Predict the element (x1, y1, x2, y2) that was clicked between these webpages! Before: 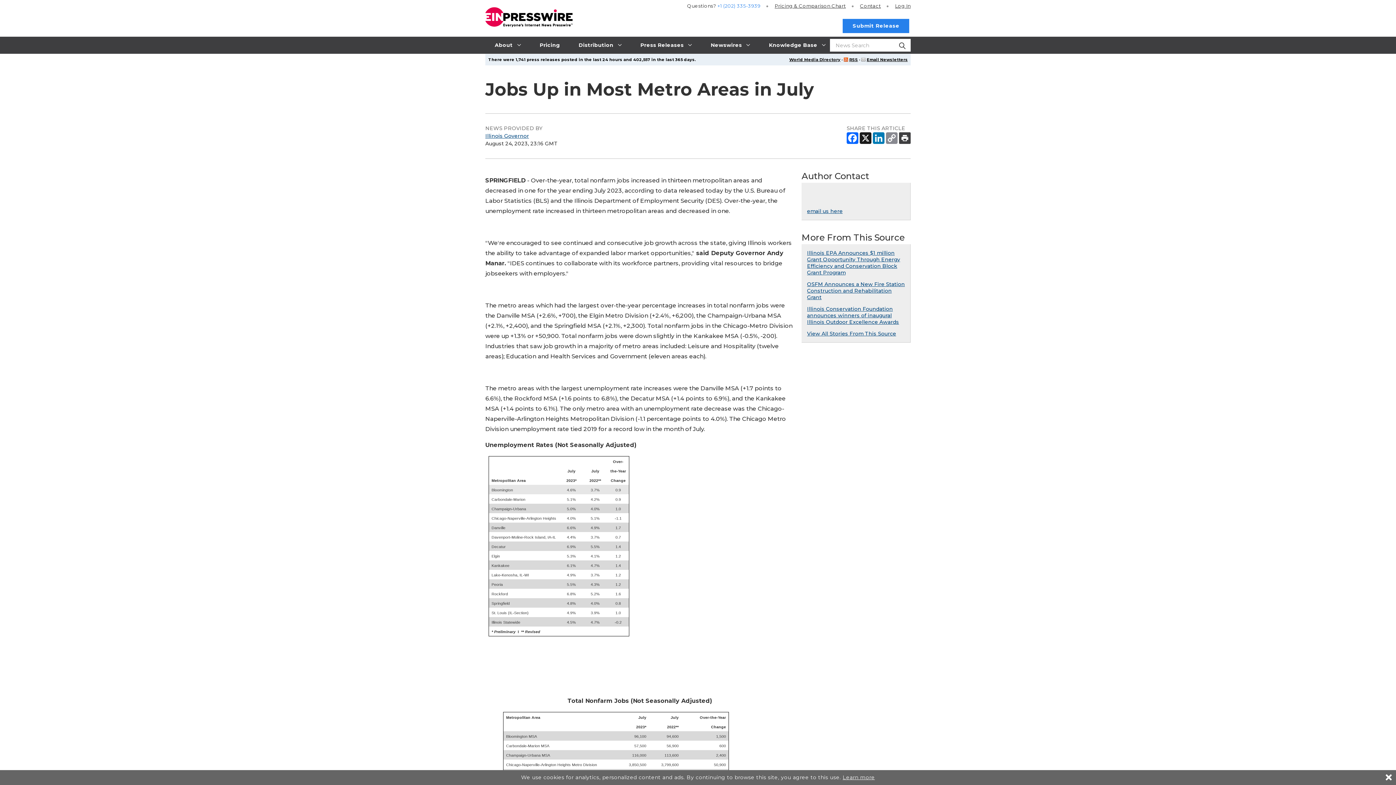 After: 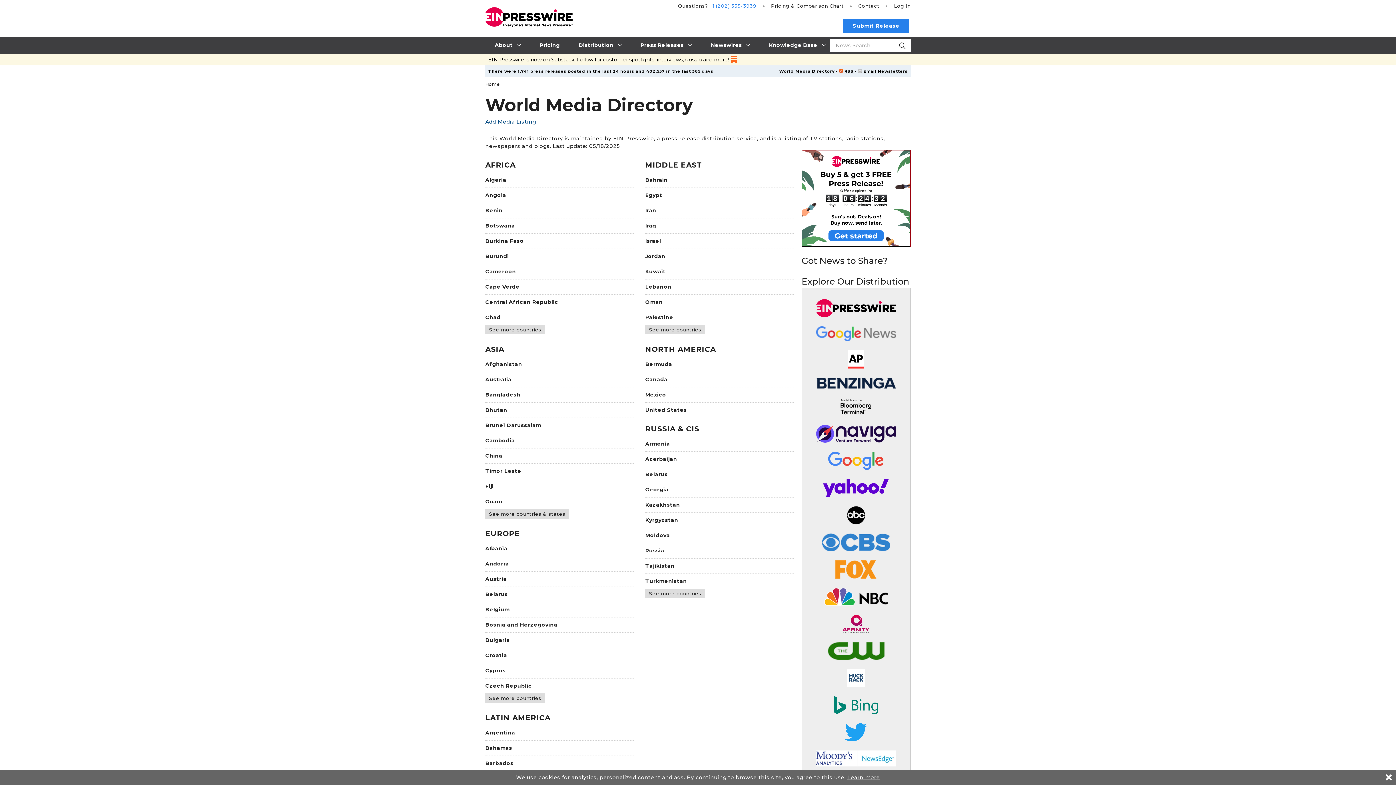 Action: bbox: (789, 57, 840, 62) label: World Media Directory